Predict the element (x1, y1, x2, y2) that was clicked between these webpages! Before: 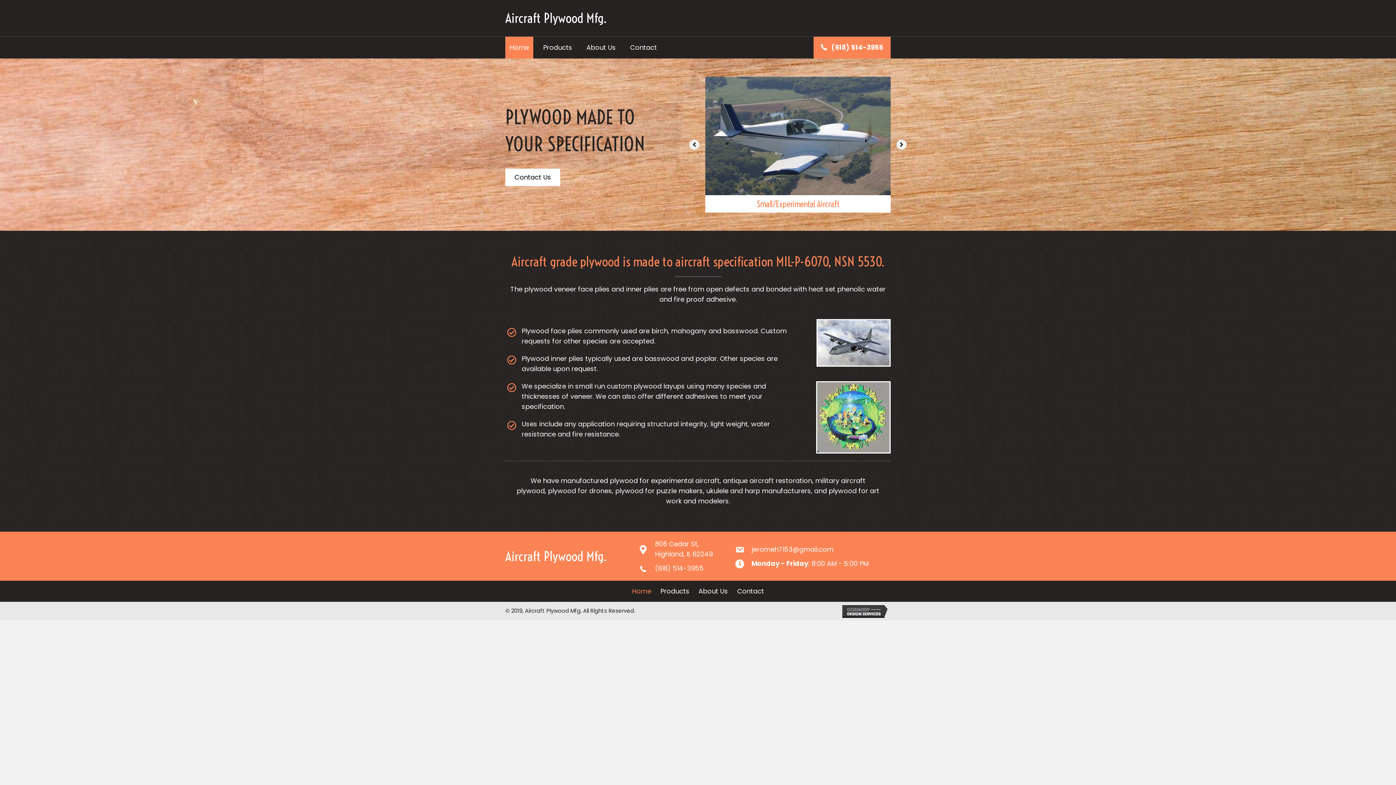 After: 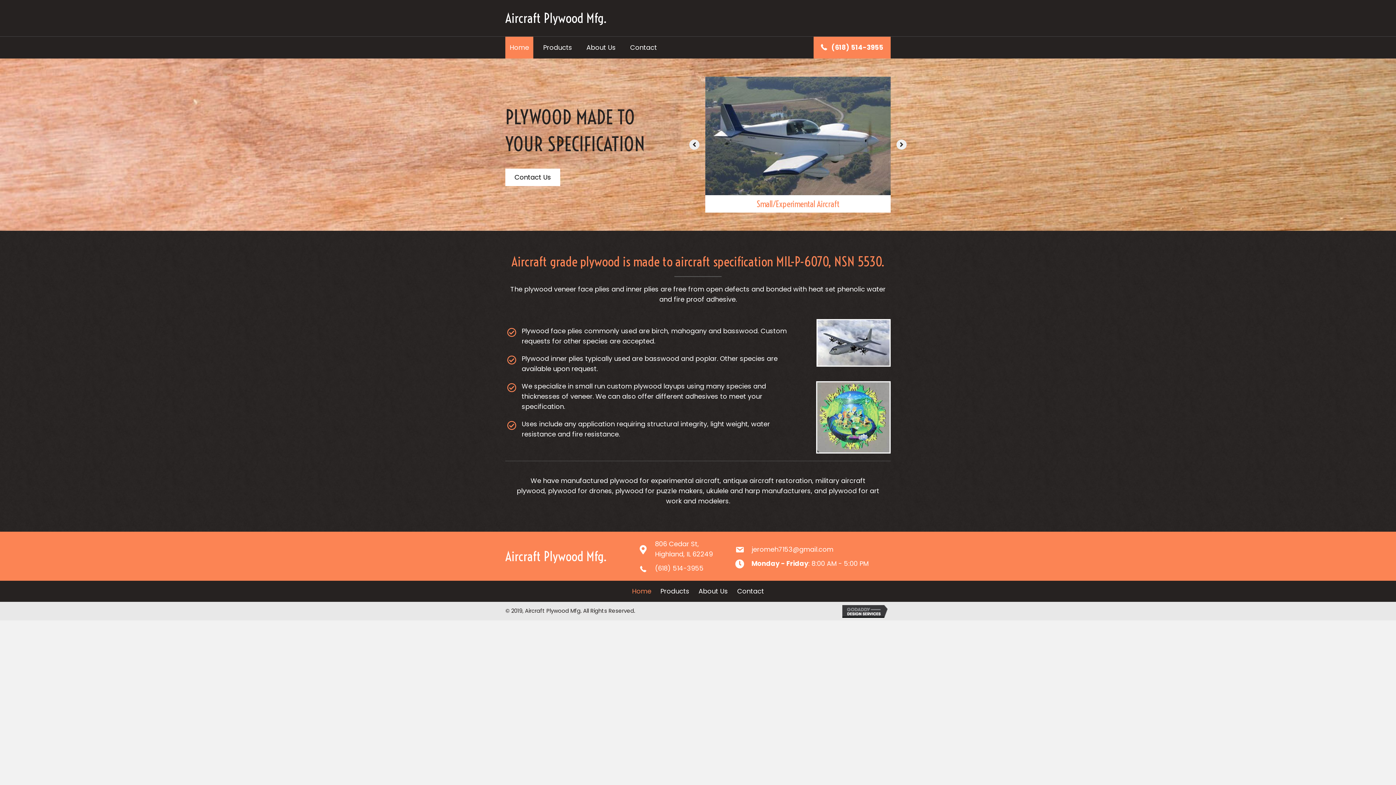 Action: label: Aircraft Plywood Mfg. bbox: (505, 548, 606, 564)